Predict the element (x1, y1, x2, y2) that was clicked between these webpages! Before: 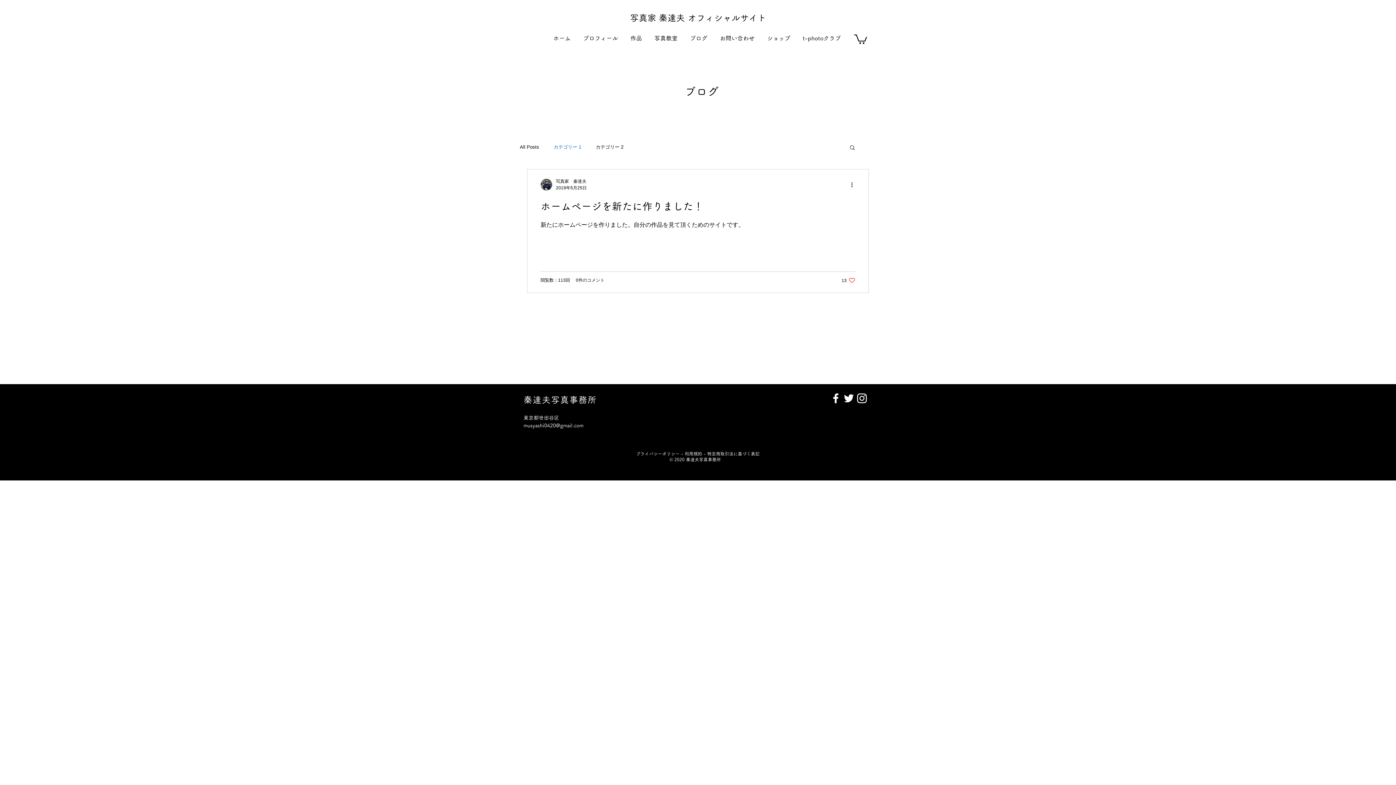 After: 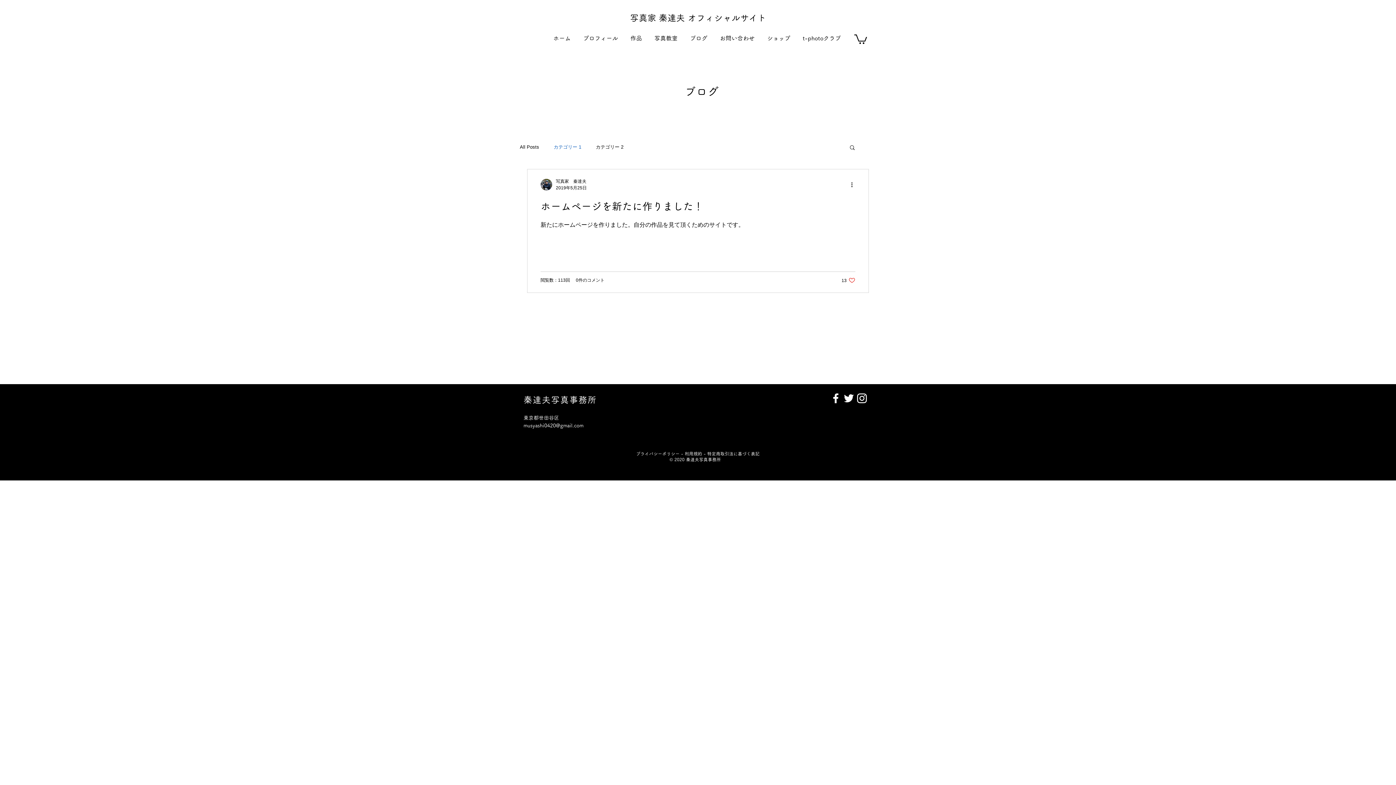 Action: bbox: (624, 32, 648, 44) label: 作品